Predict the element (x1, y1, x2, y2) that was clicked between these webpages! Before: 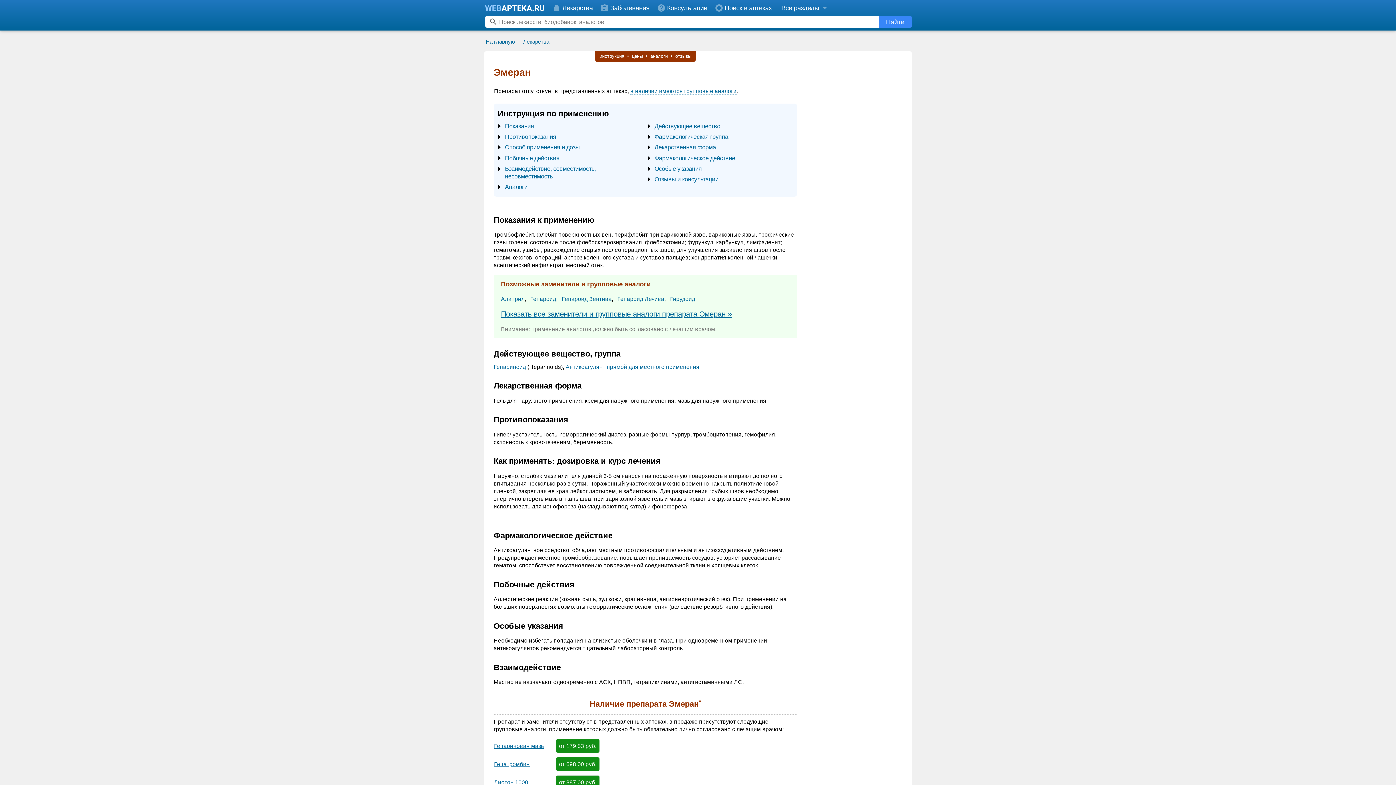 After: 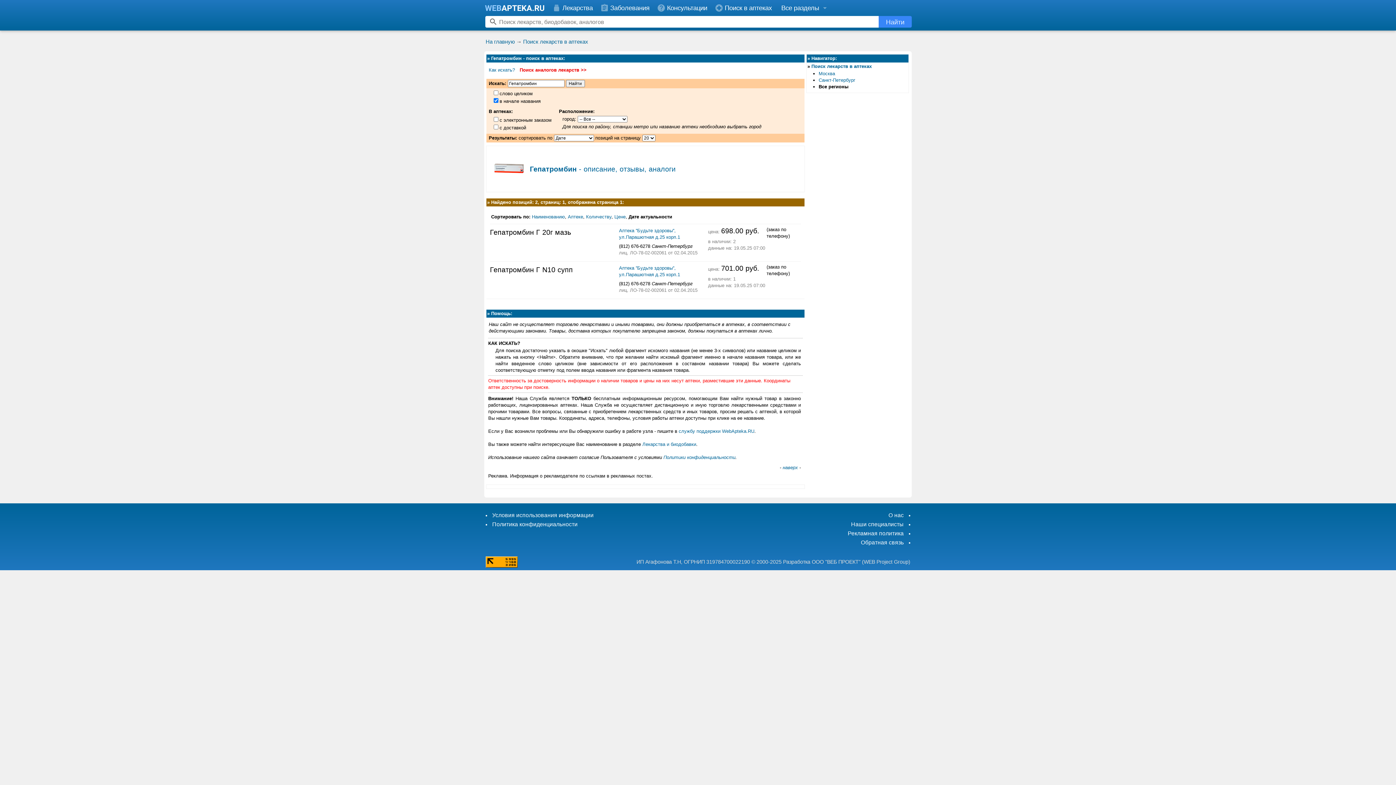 Action: bbox: (556, 757, 599, 771) label: от 698.00 руб.